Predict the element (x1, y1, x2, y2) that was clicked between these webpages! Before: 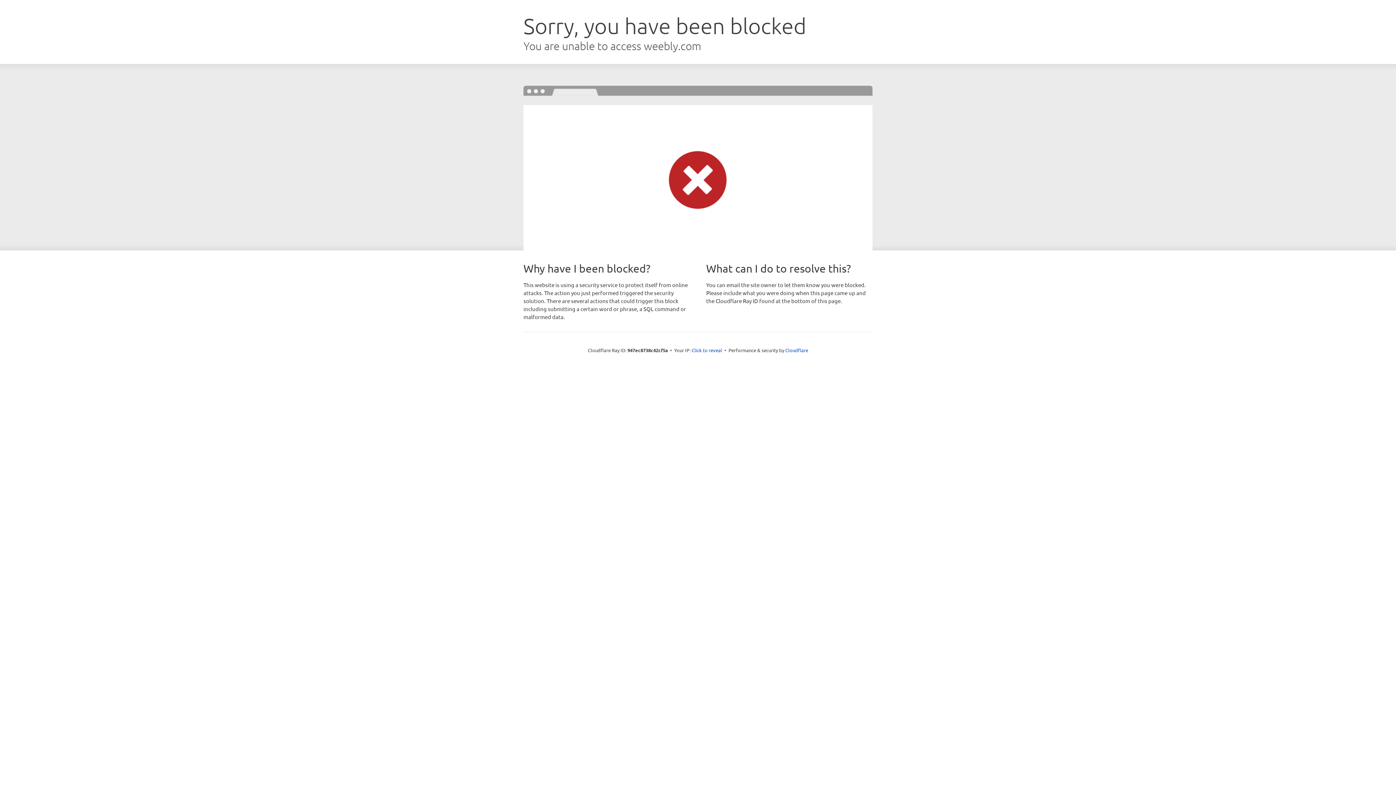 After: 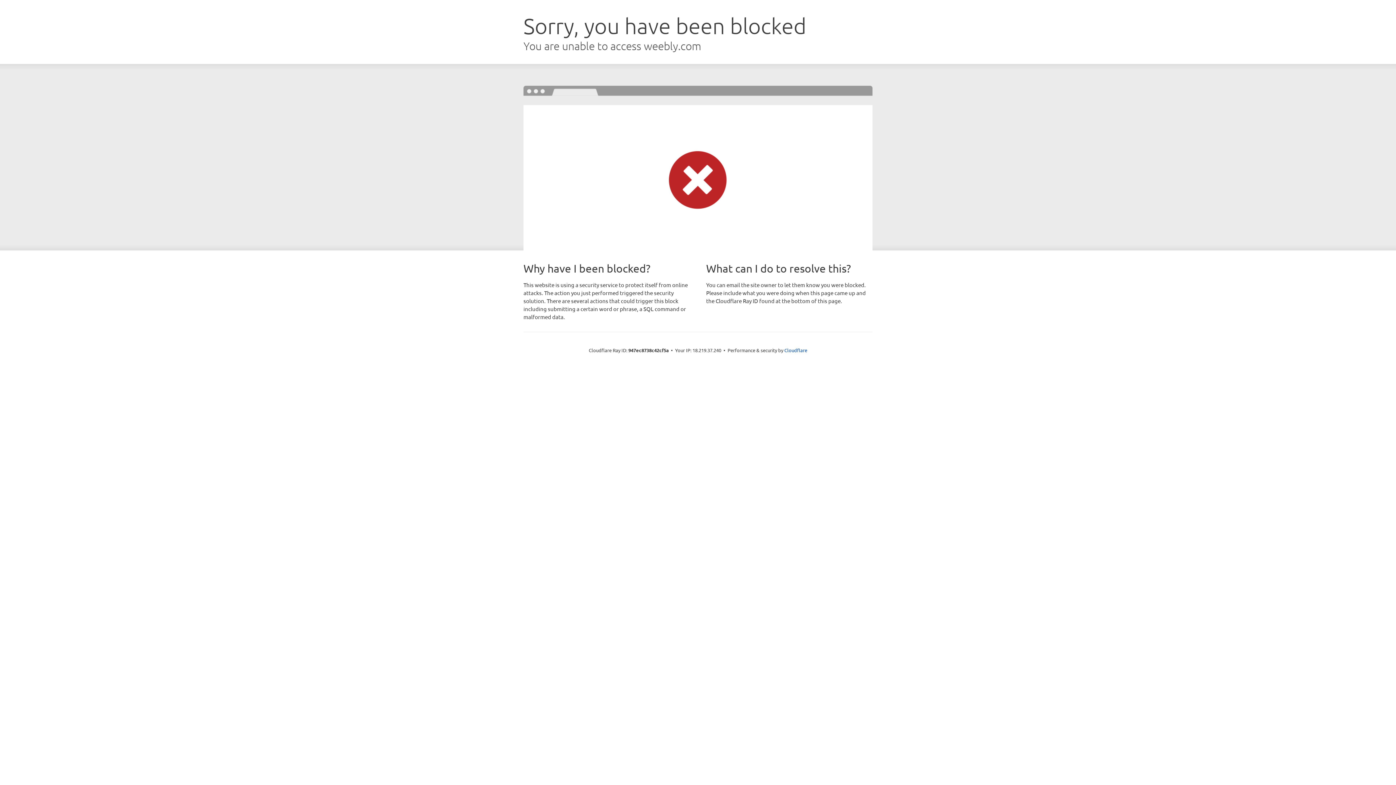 Action: bbox: (691, 346, 722, 353) label: Click to reveal